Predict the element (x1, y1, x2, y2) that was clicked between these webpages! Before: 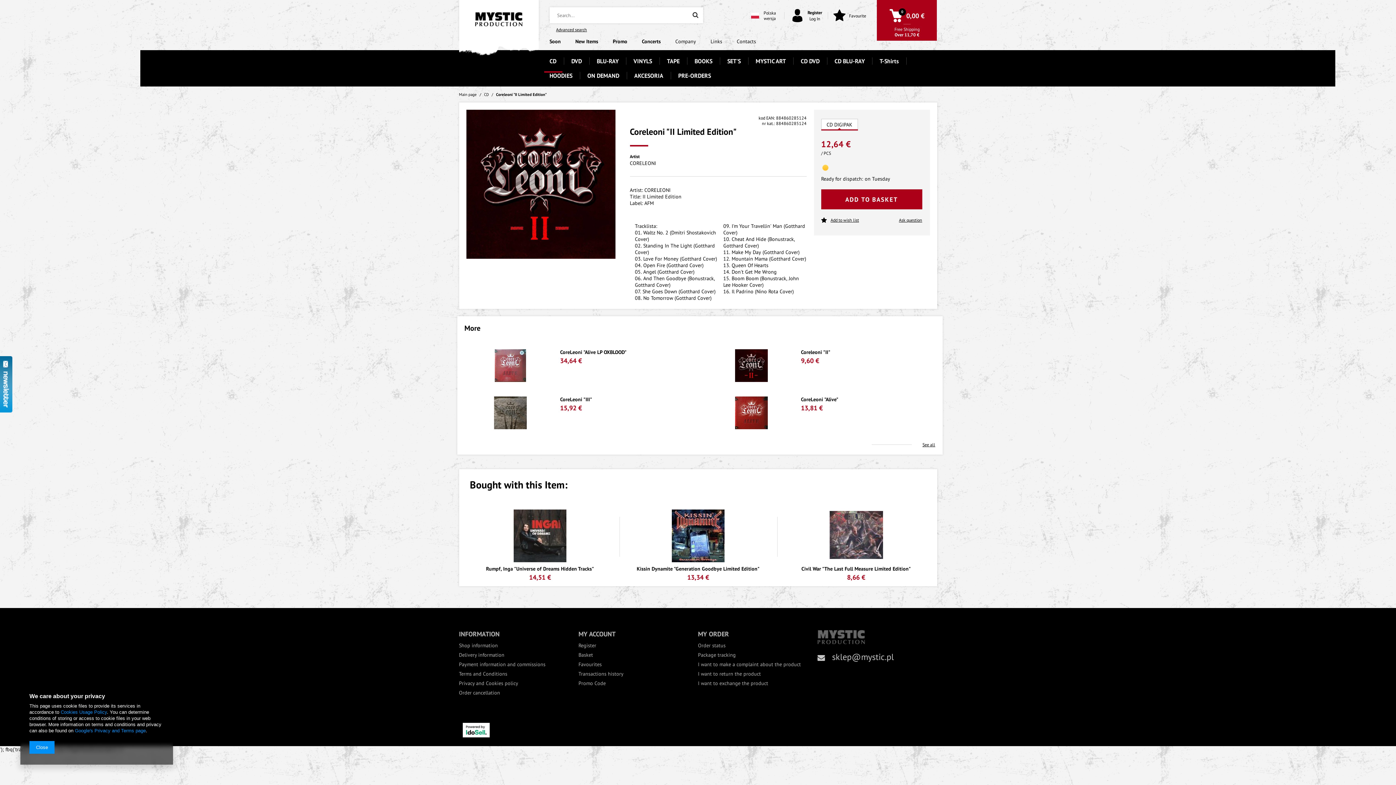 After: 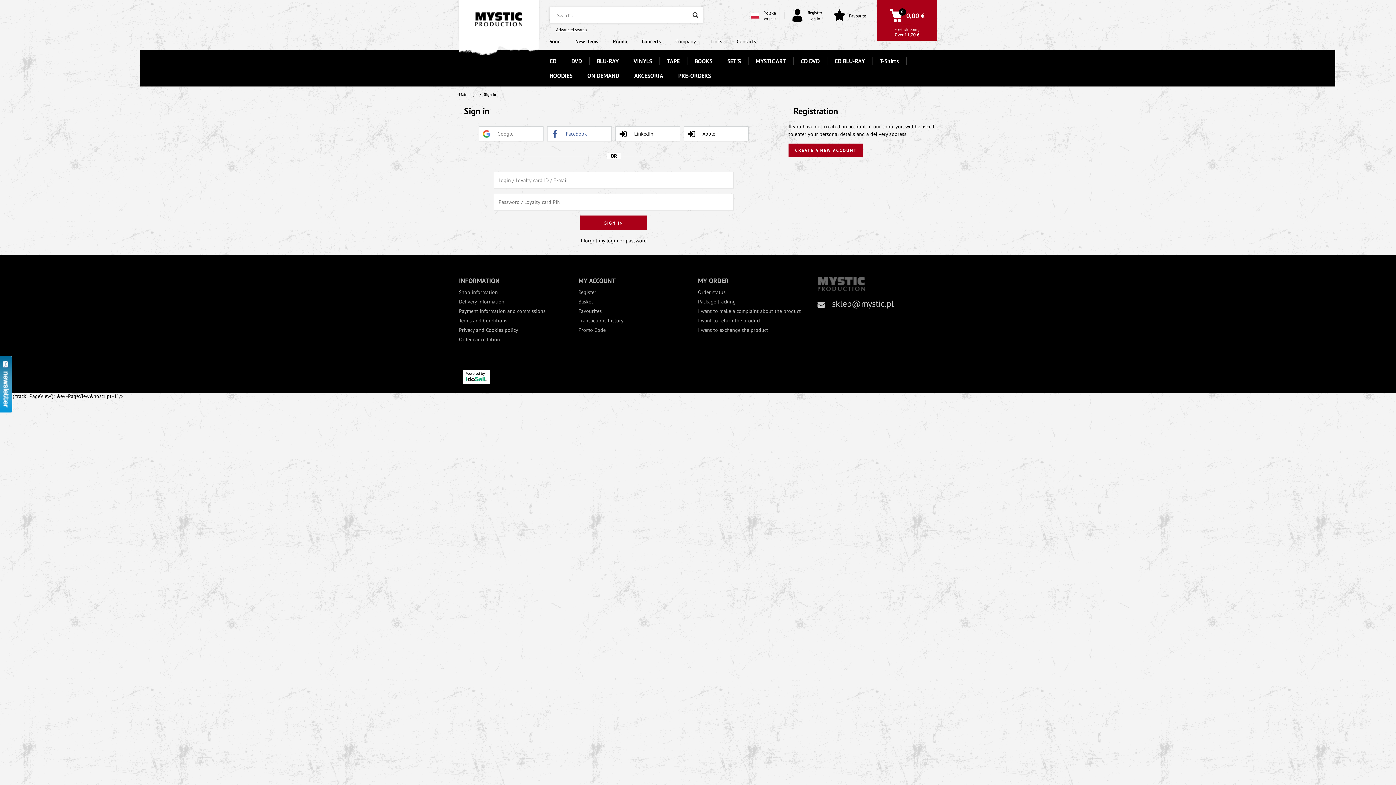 Action: bbox: (698, 661, 805, 667) label: I want to make a complaint about the product